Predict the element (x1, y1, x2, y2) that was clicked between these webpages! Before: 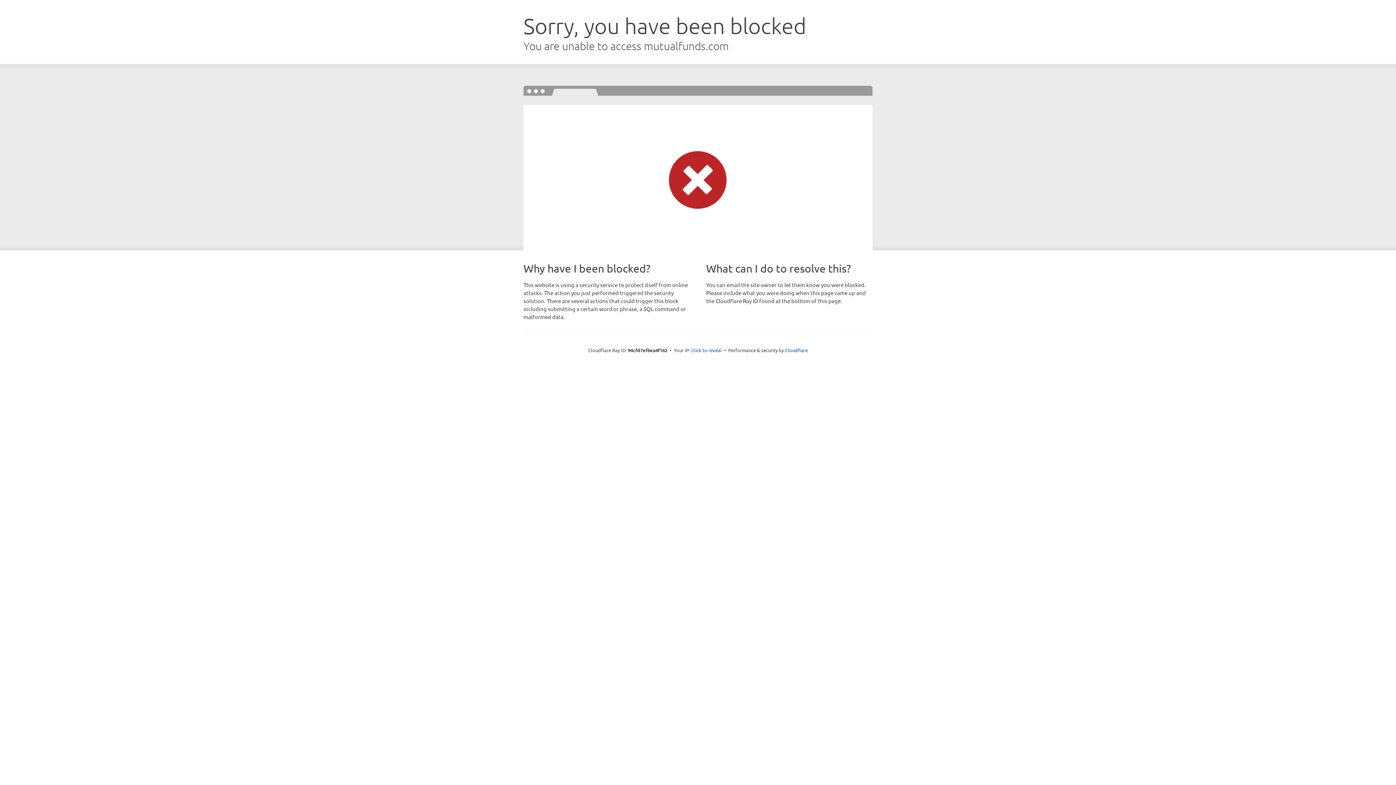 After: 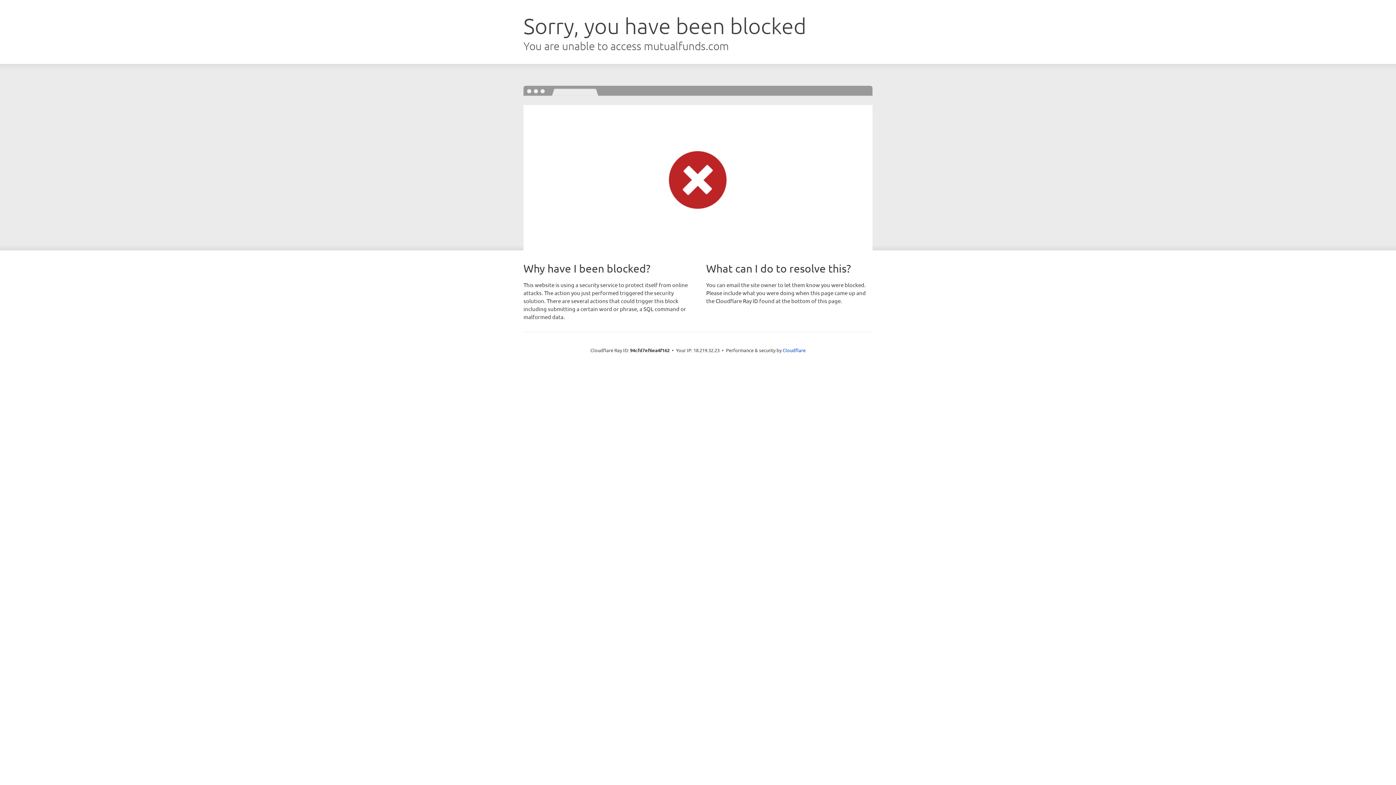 Action: label: Click to reveal bbox: (691, 346, 722, 353)